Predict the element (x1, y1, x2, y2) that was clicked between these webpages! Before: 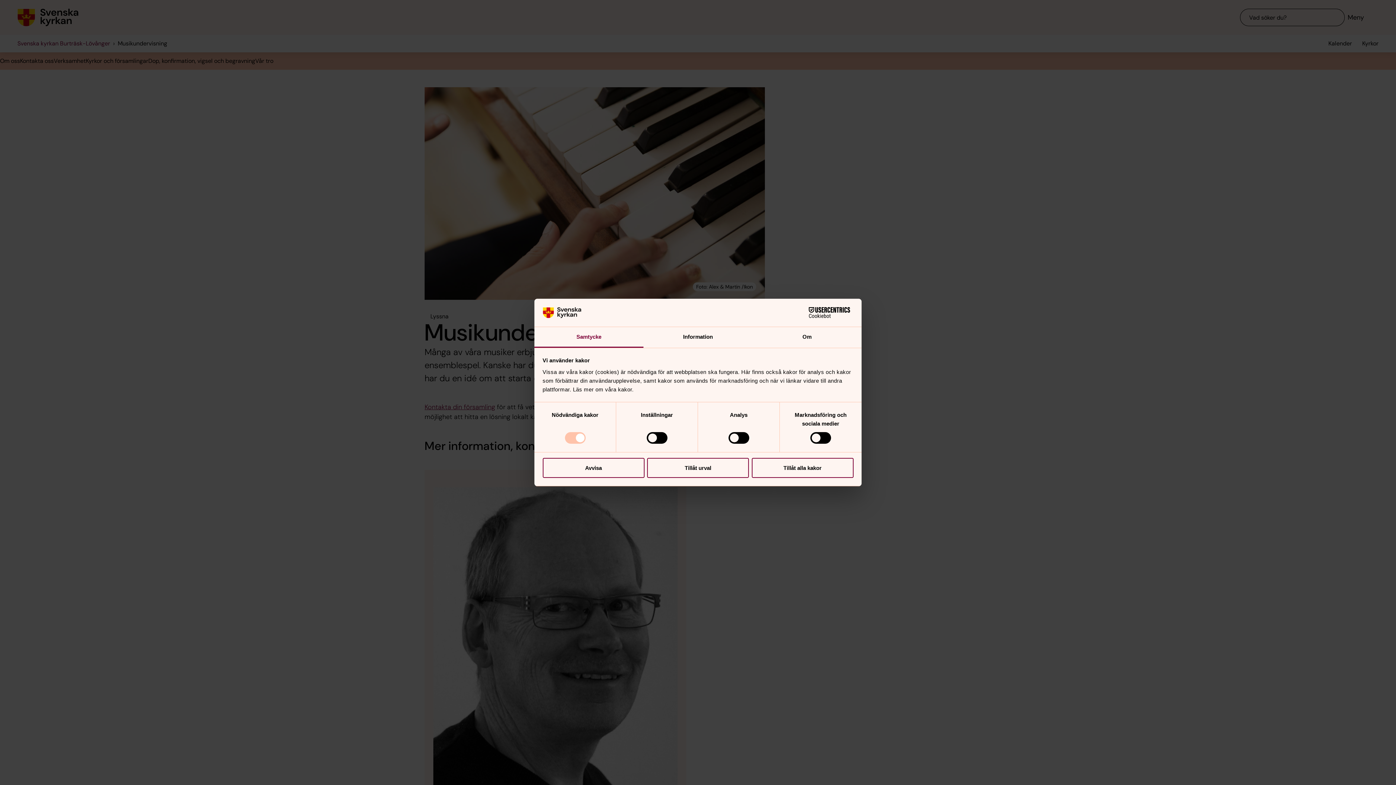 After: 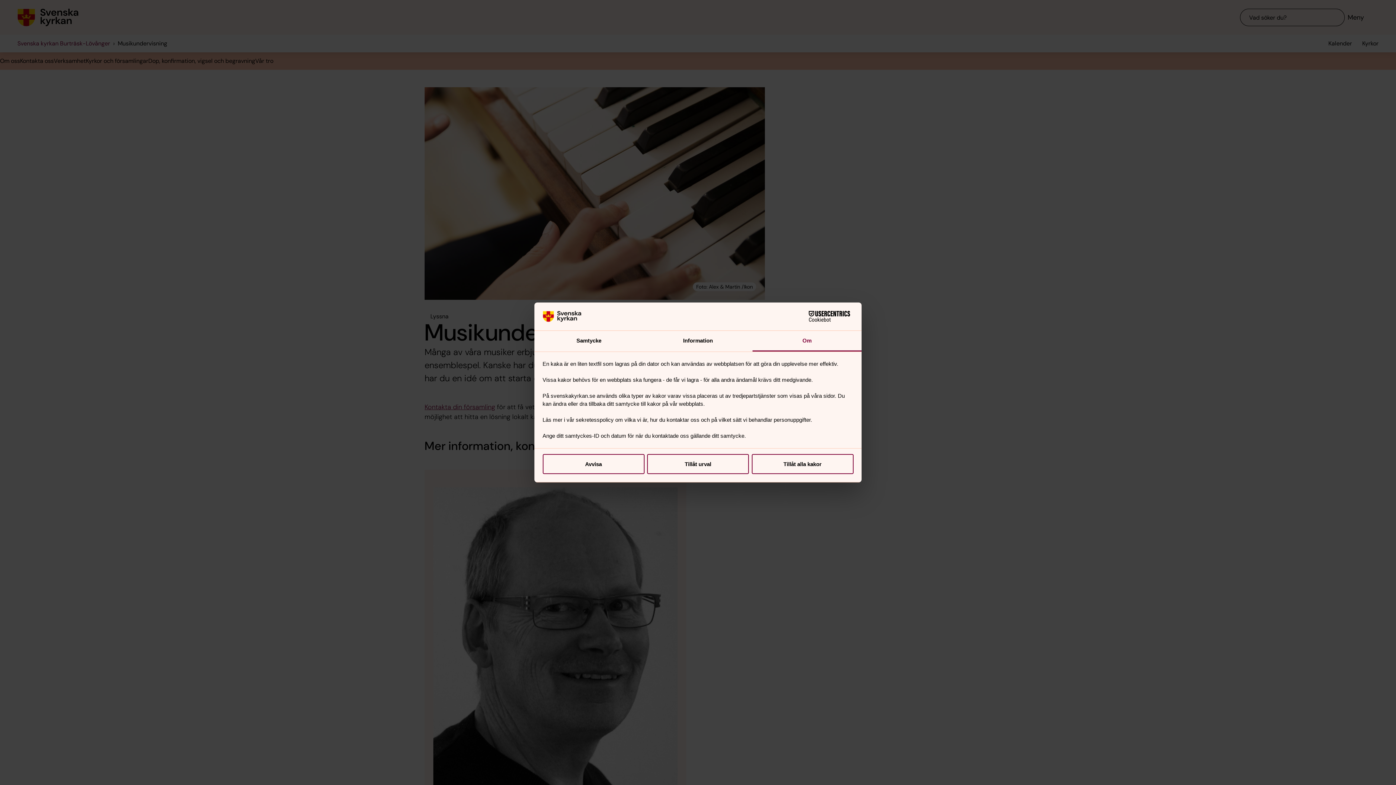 Action: bbox: (752, 327, 861, 347) label: Om